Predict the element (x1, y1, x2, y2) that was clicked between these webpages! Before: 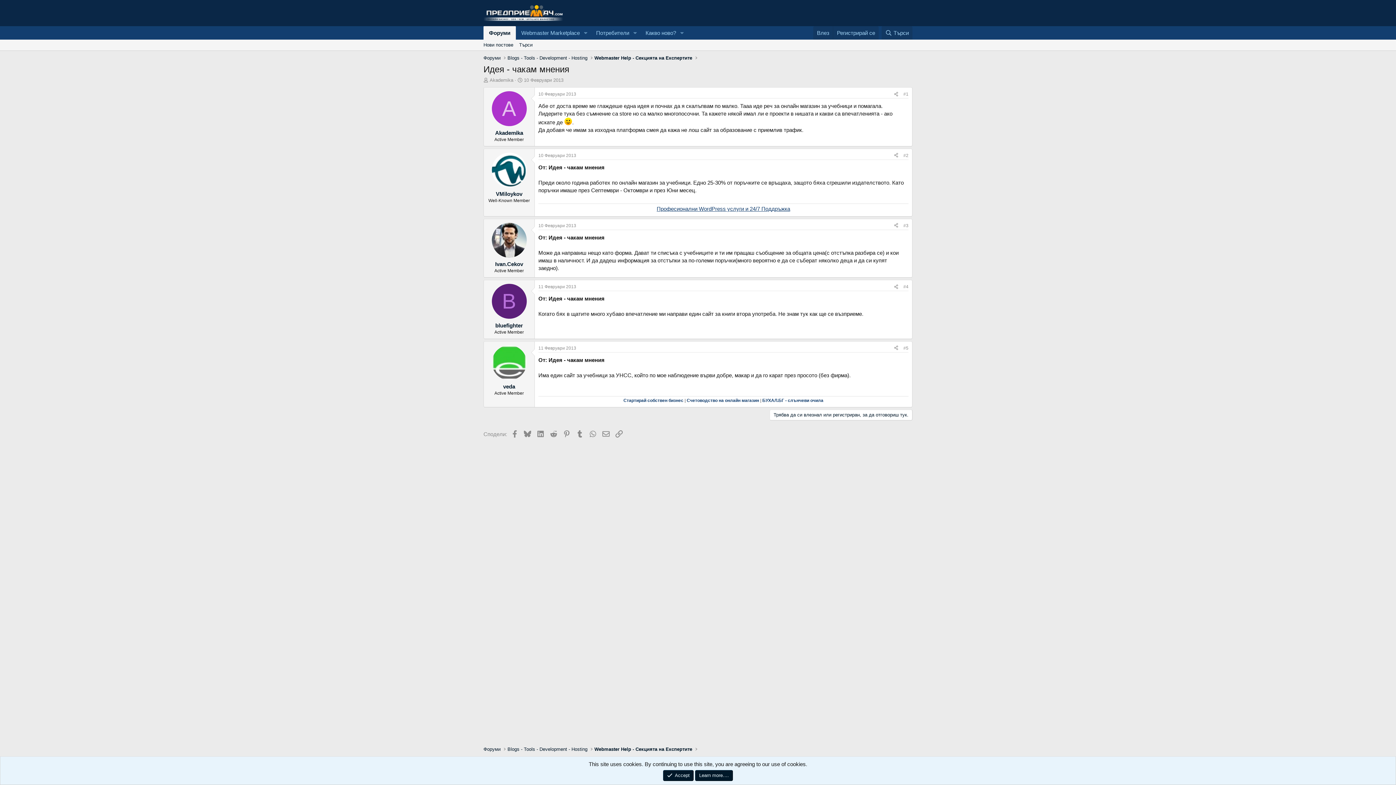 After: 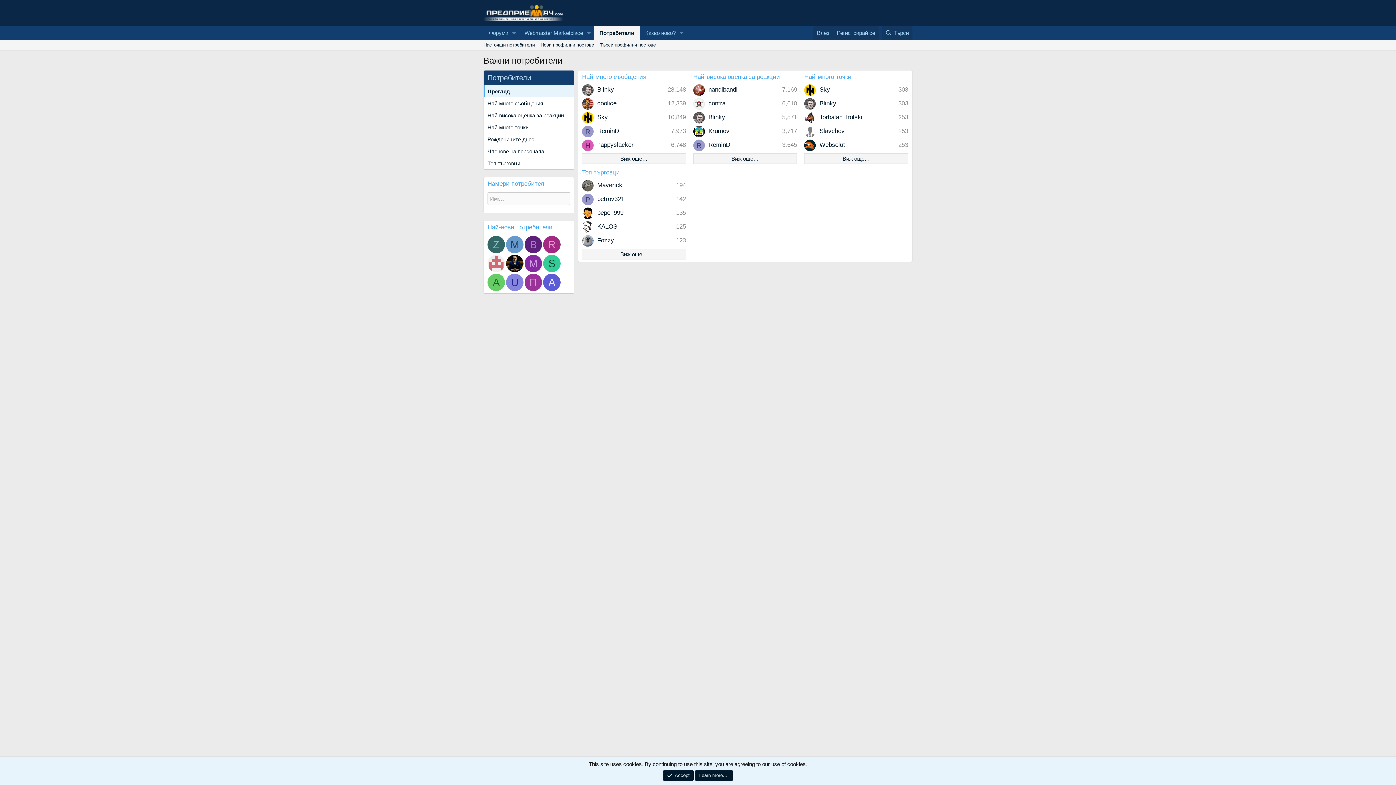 Action: label: Потребители bbox: (590, 26, 630, 39)